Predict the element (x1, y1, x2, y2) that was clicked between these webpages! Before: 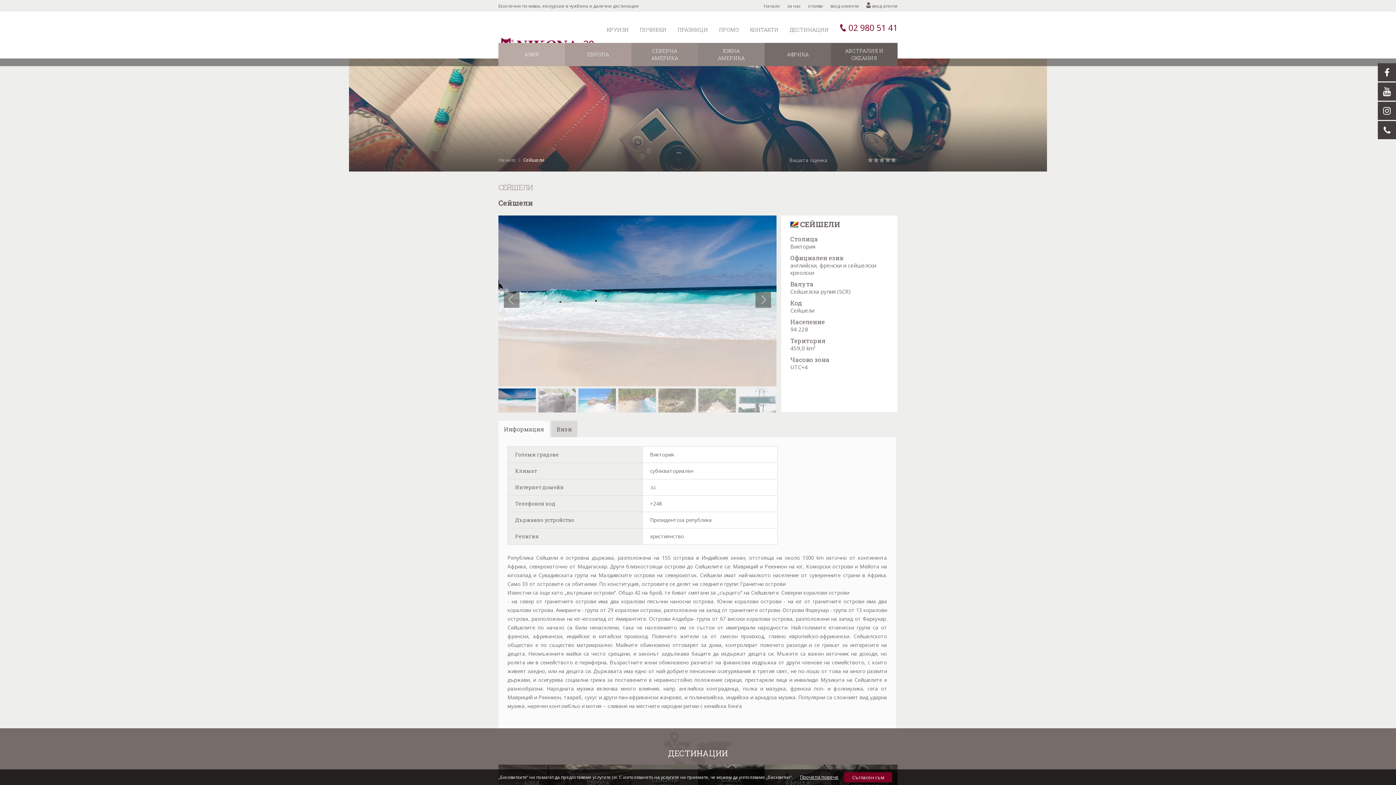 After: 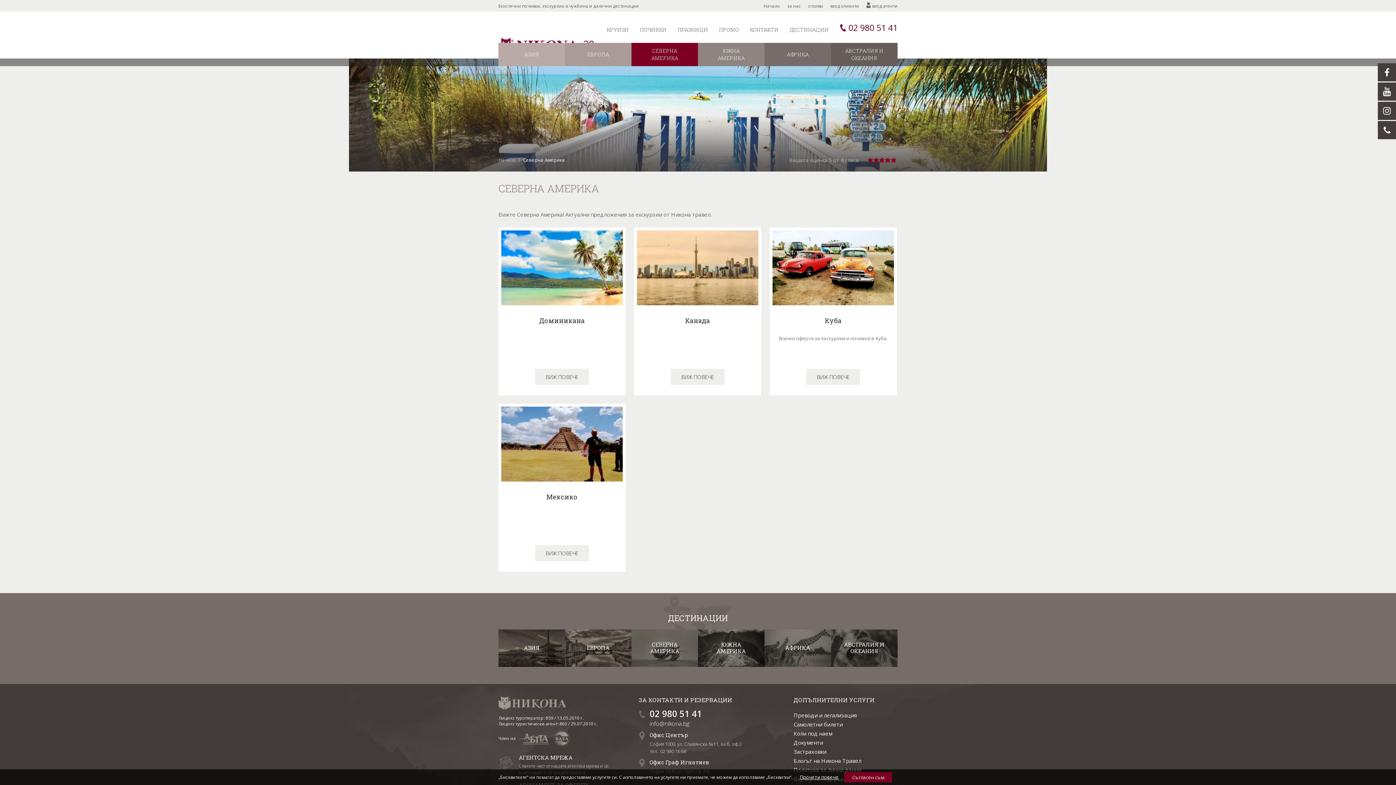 Action: bbox: (642, 47, 686, 61) label: СЕВЕРНА АМЕРИКА